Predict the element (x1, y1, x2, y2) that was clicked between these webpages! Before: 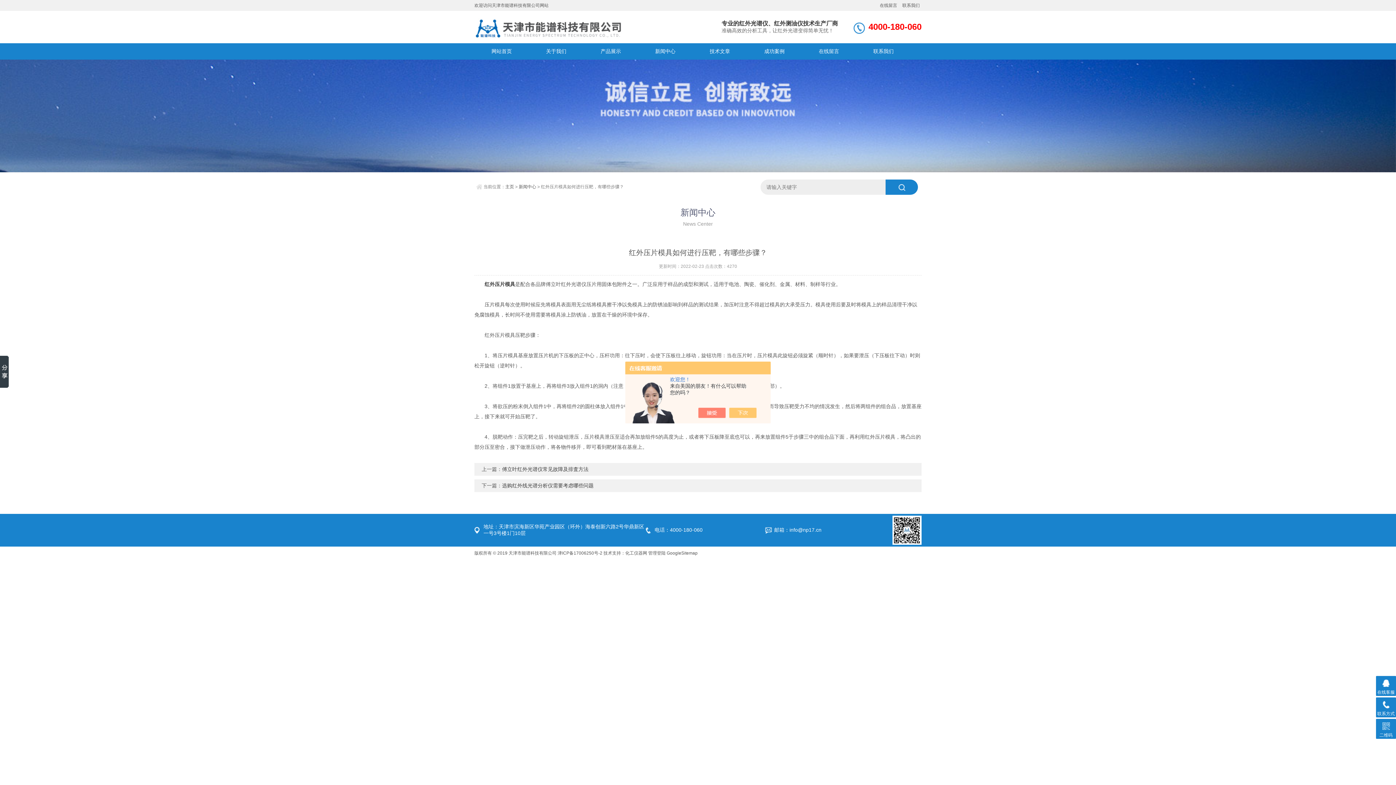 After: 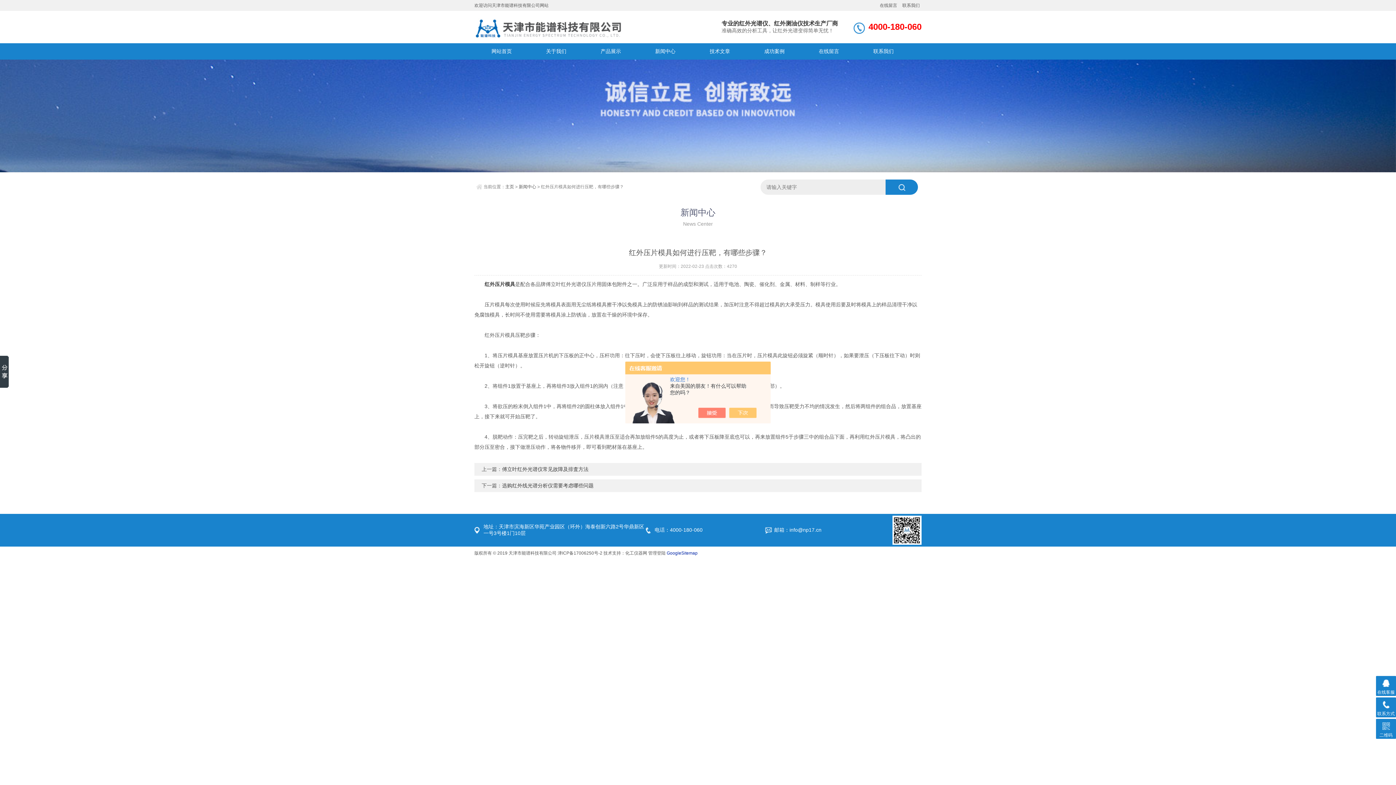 Action: bbox: (666, 550, 697, 556) label: GoogleSitemap